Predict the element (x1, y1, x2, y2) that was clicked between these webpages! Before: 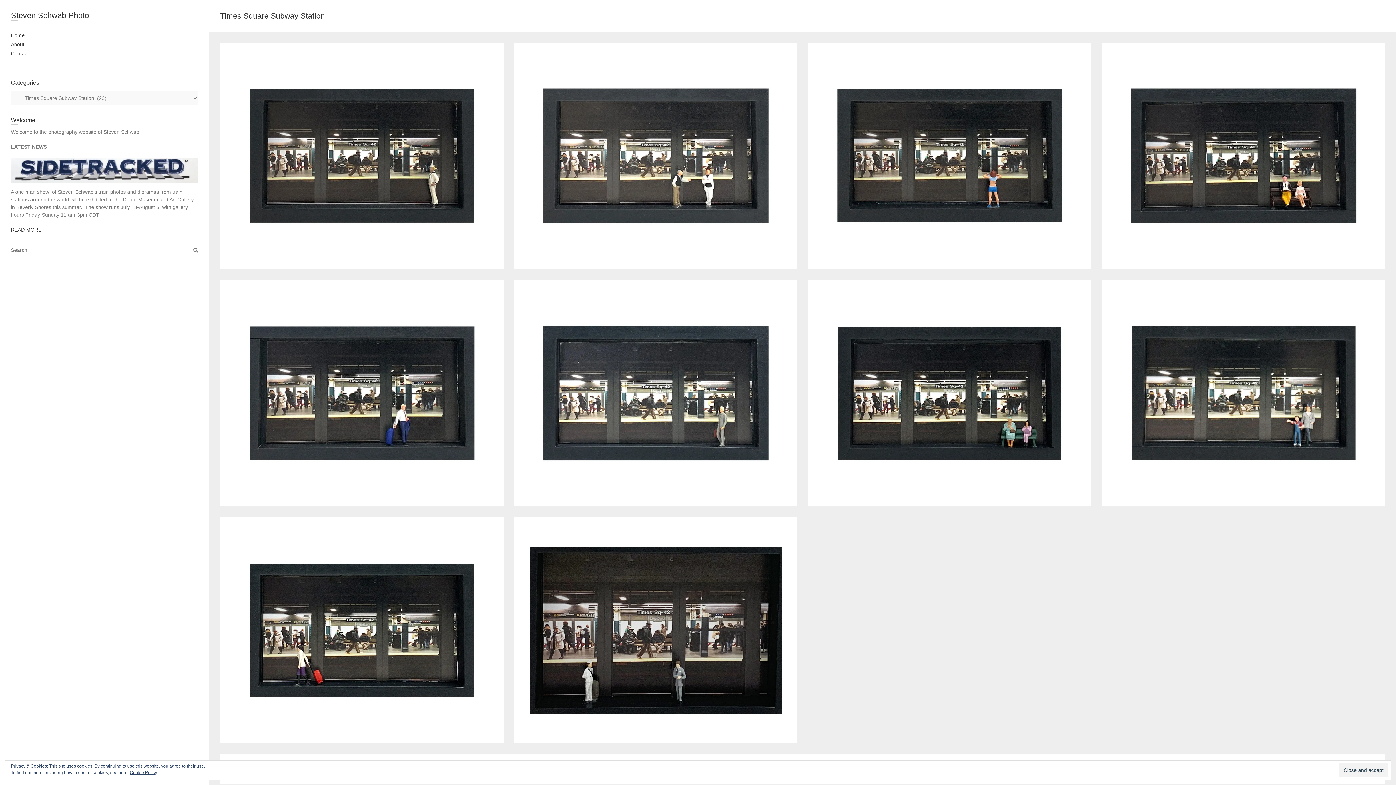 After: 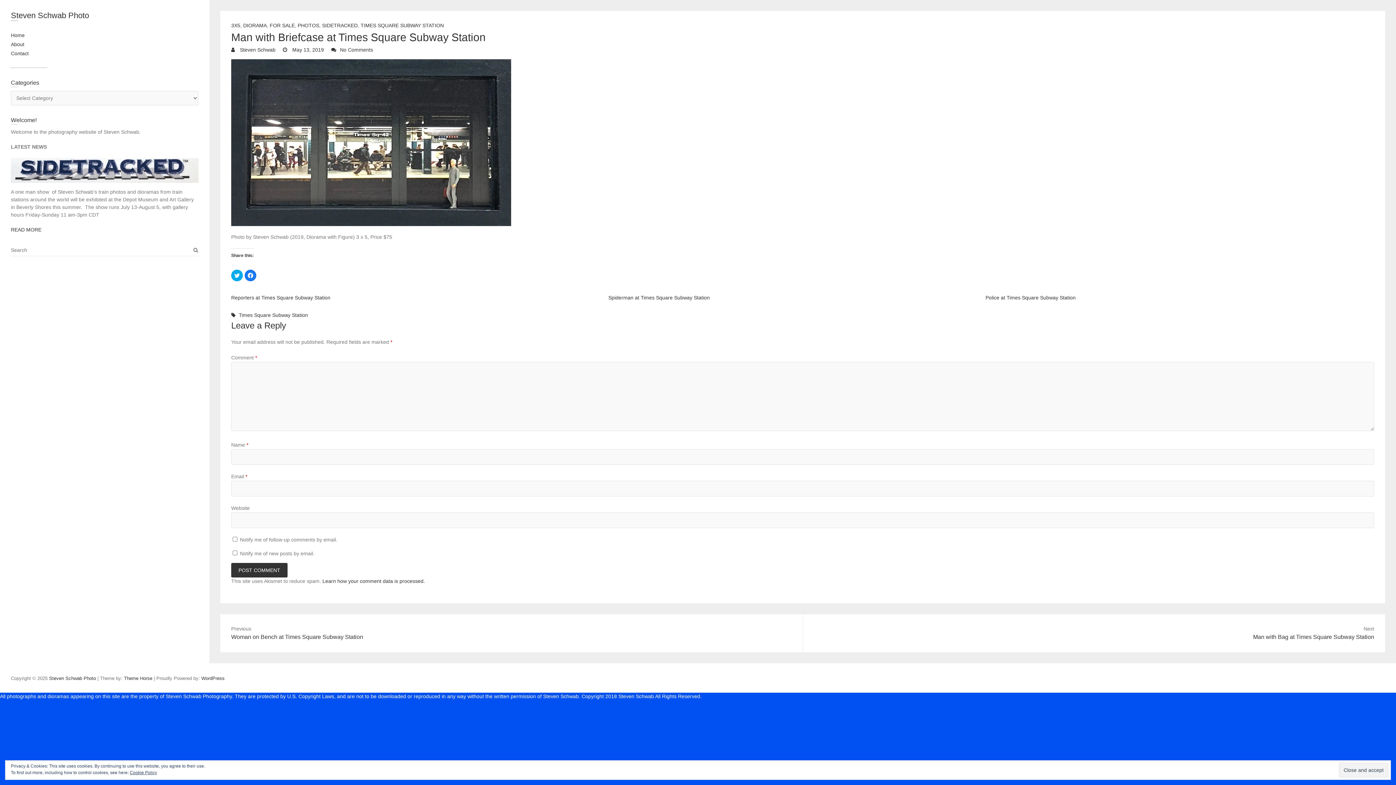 Action: label: Man with Briefcase at Times Square Subway Station

Photo by Steven Schwab (2019, Diorama with Figure) 3 x 5, Price $75 bbox: (514, 279, 797, 506)